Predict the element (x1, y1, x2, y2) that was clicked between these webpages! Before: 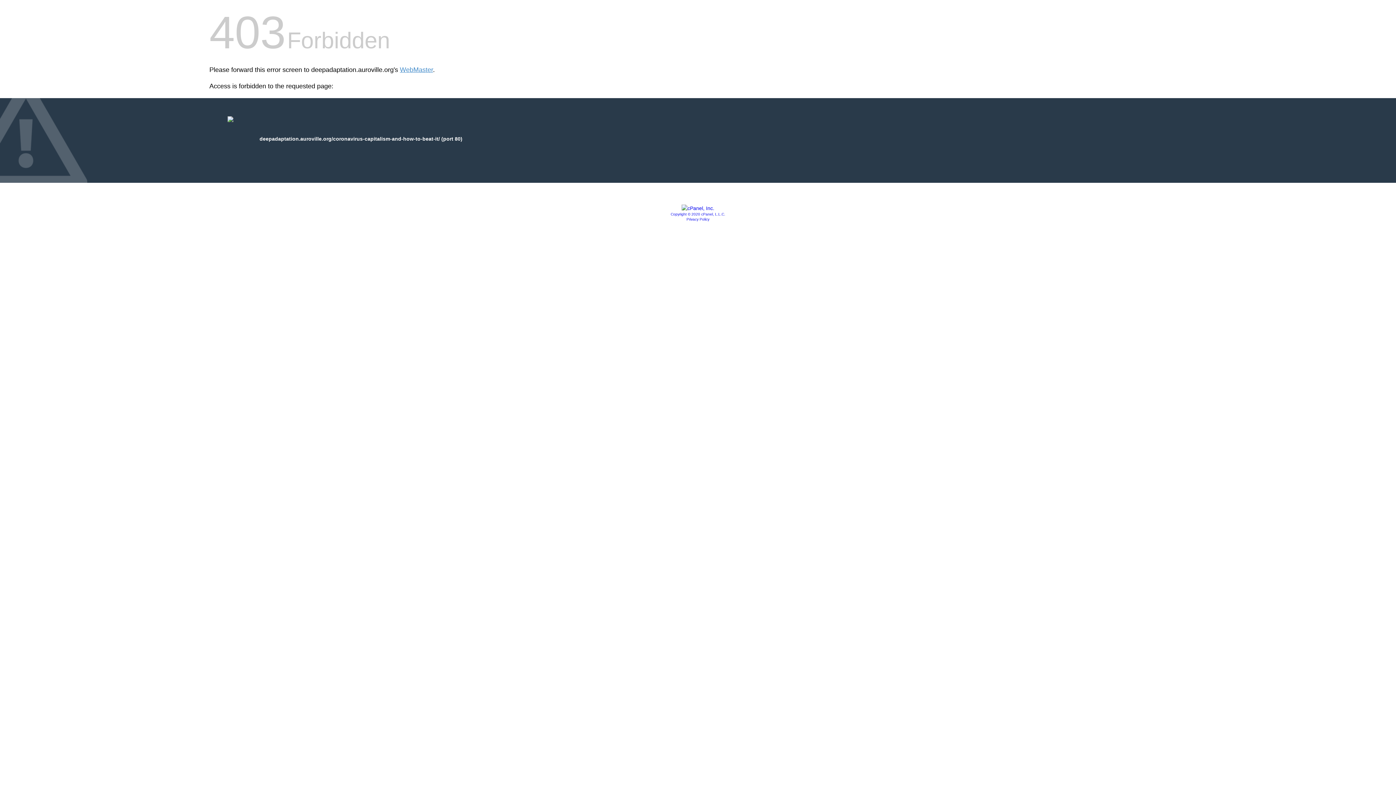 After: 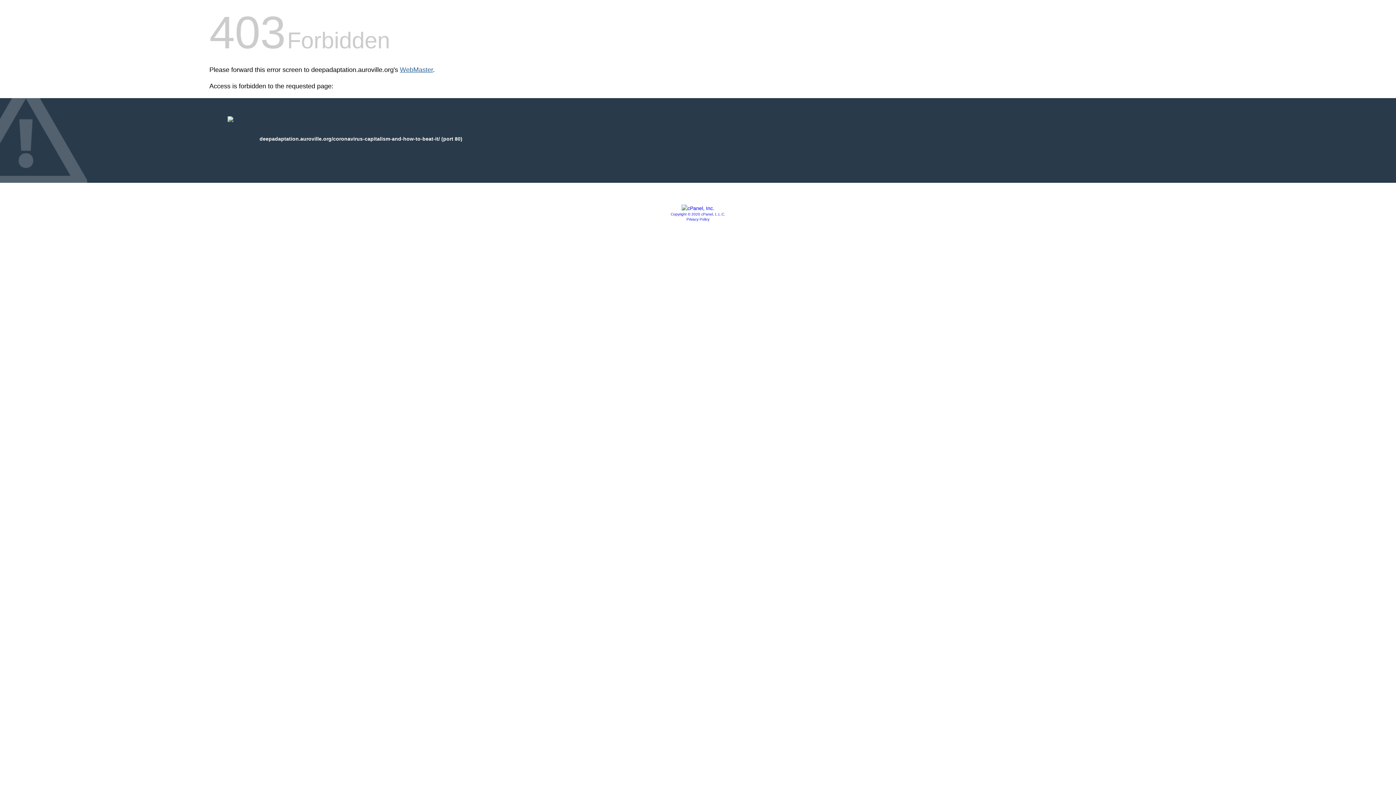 Action: bbox: (400, 66, 433, 73) label: WebMaster